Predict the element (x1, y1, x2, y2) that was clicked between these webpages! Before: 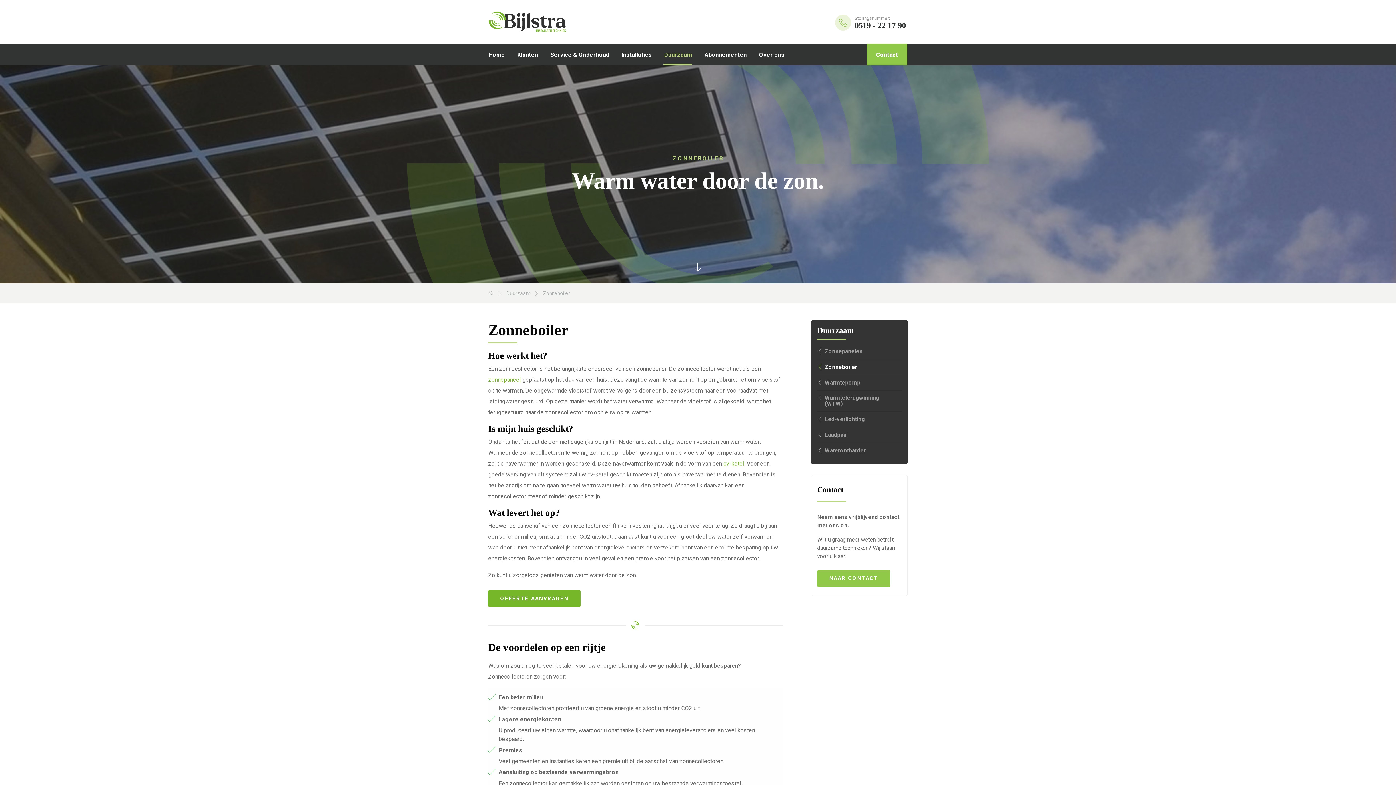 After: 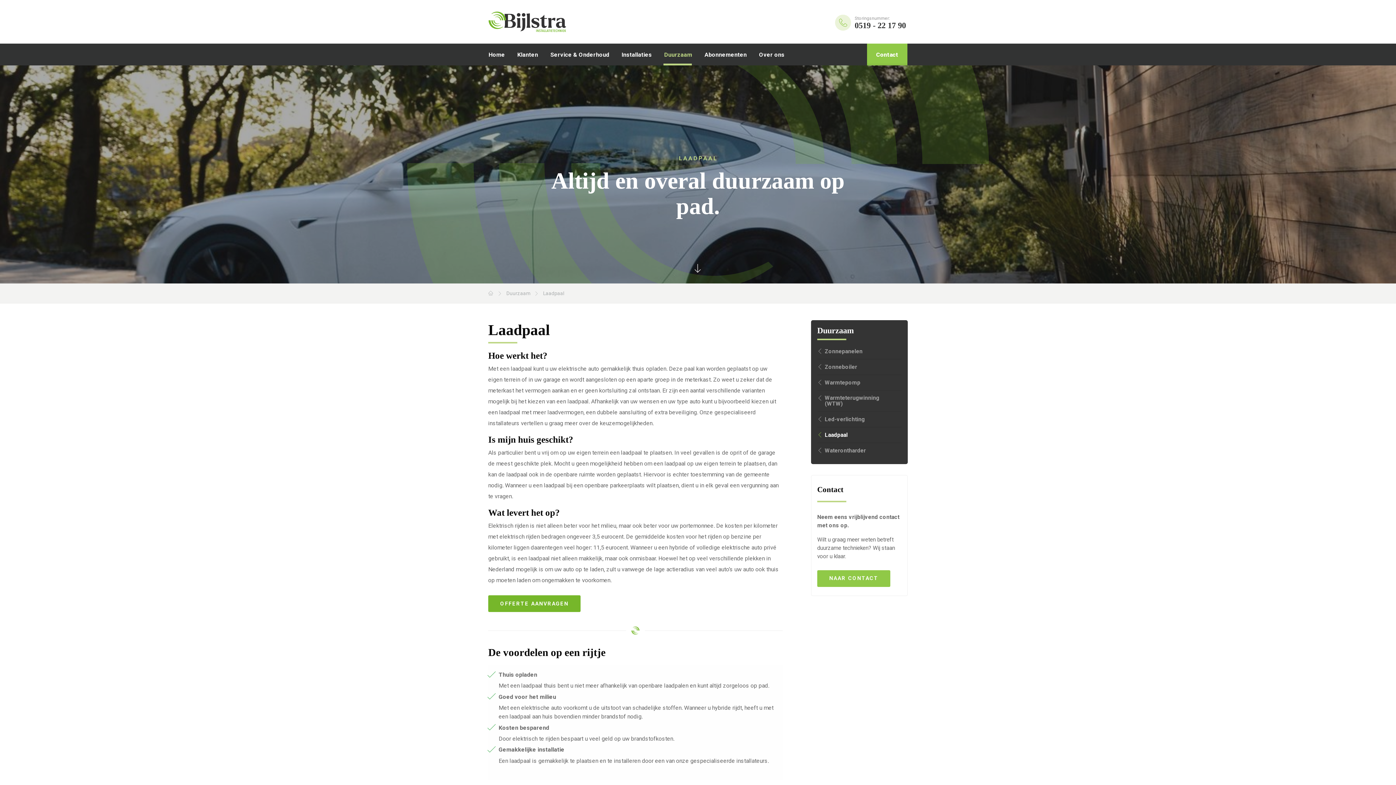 Action: label: Laadpaal bbox: (817, 427, 901, 442)